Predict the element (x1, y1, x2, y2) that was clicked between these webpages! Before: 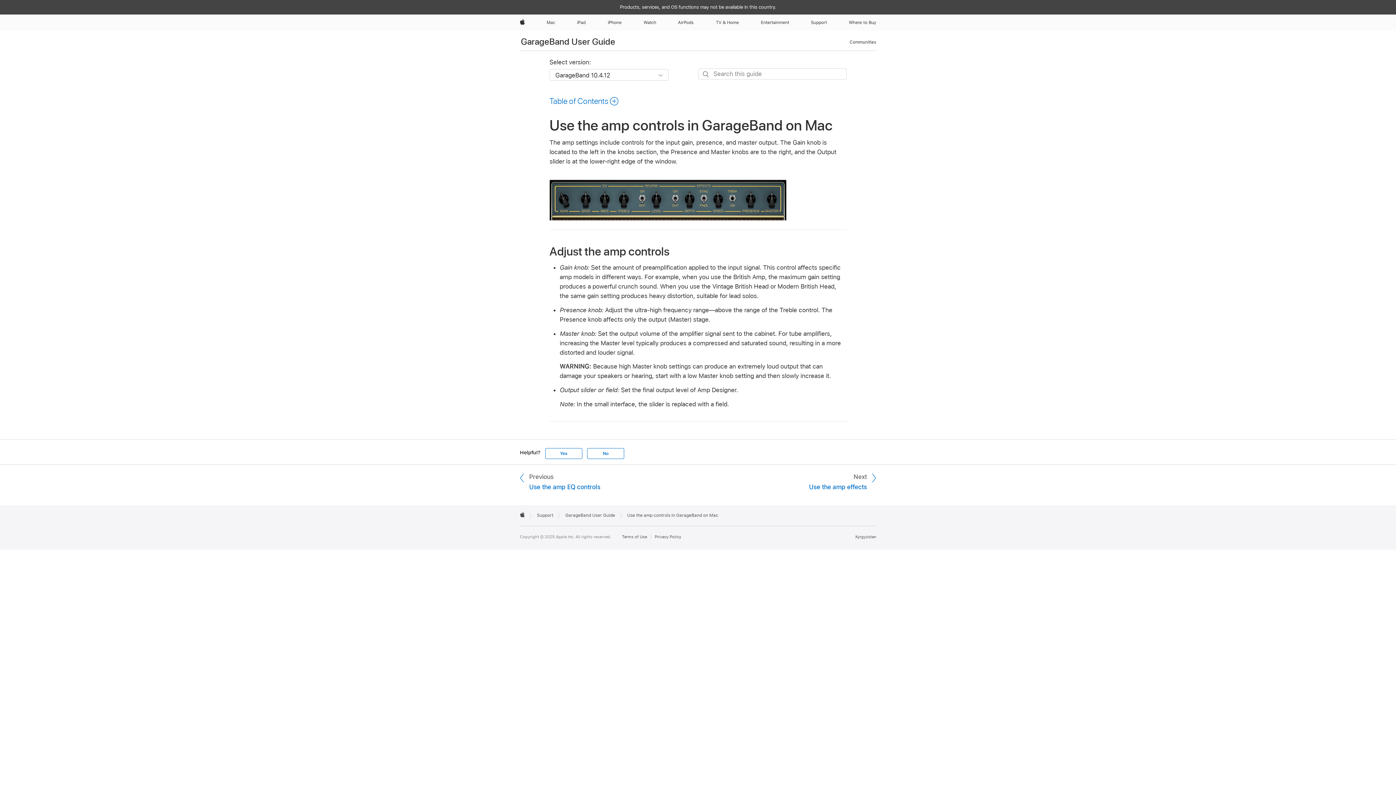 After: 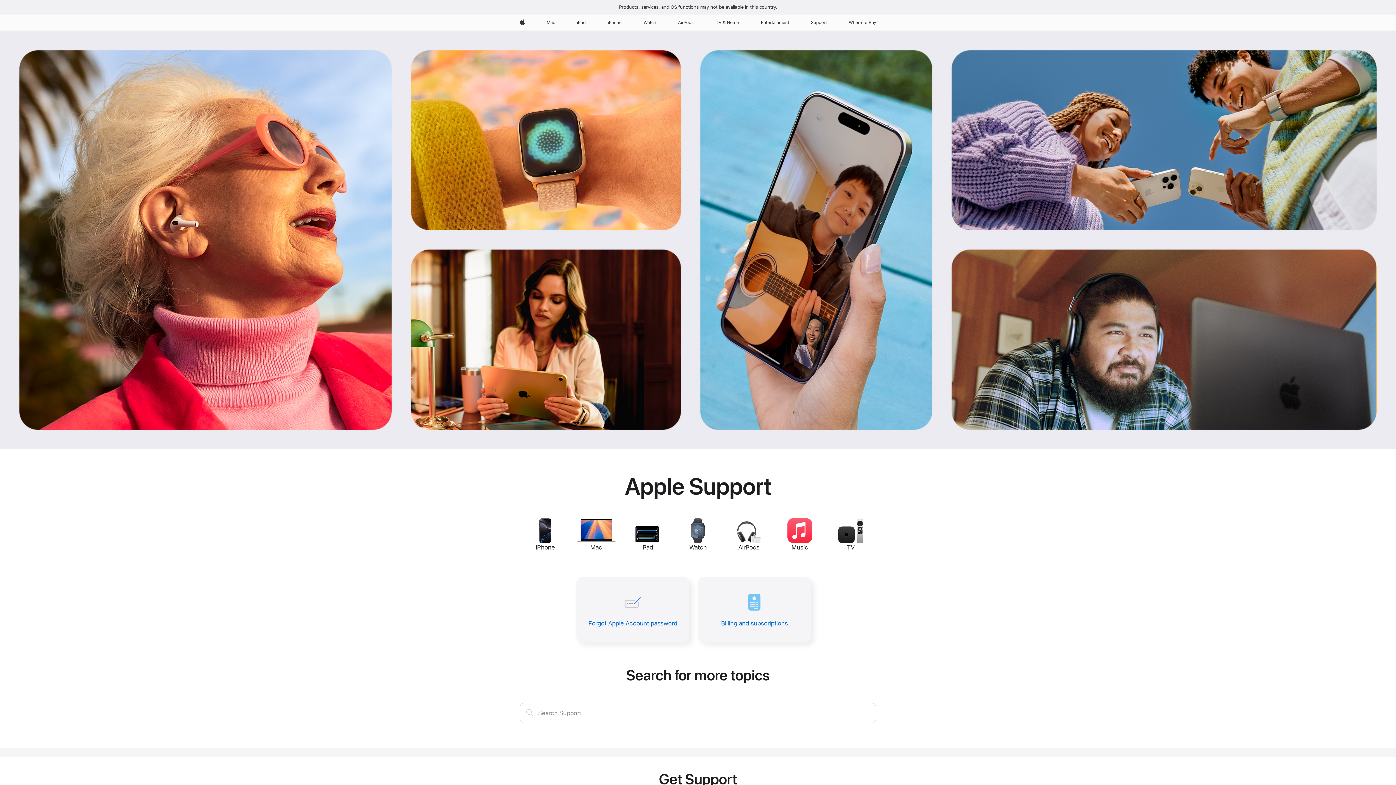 Action: label: Support bbox: (808, 14, 830, 30)